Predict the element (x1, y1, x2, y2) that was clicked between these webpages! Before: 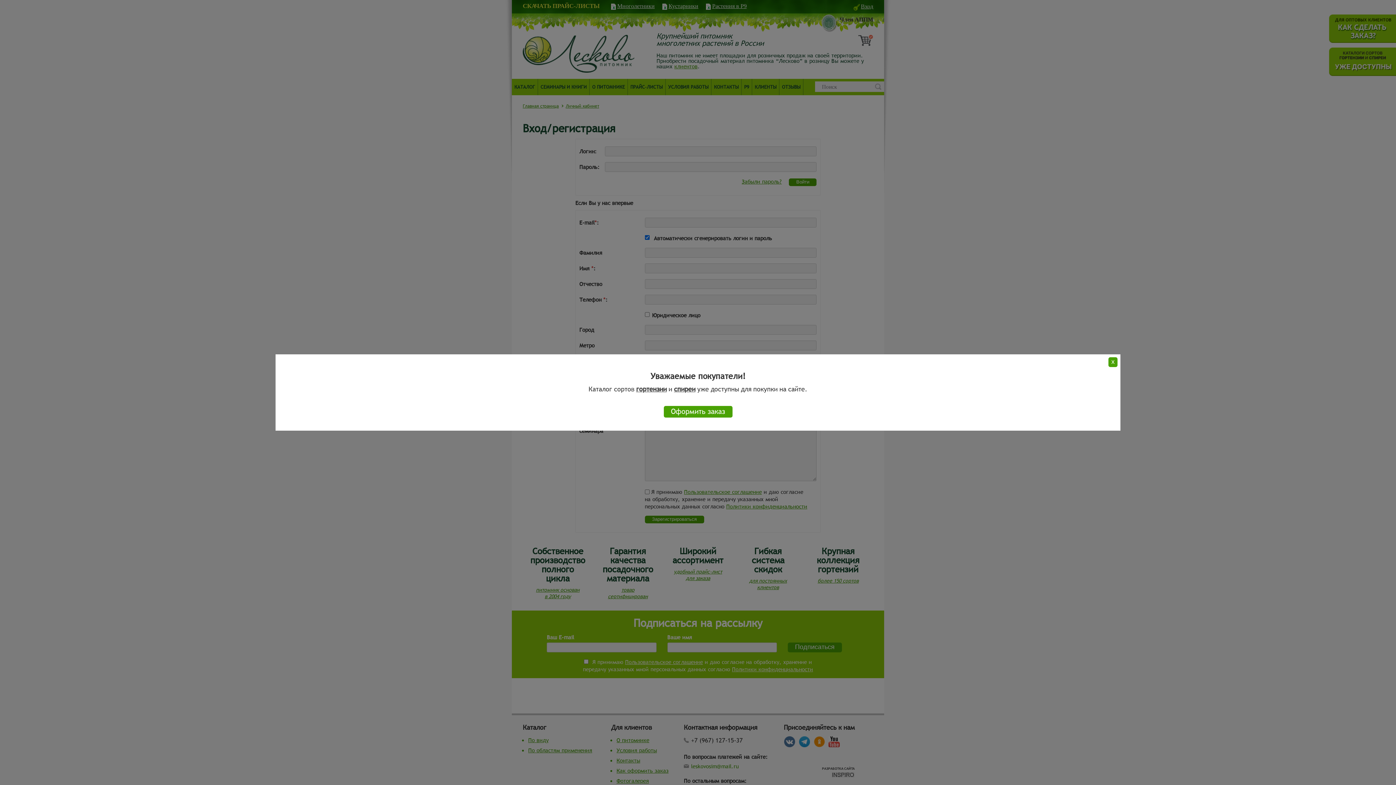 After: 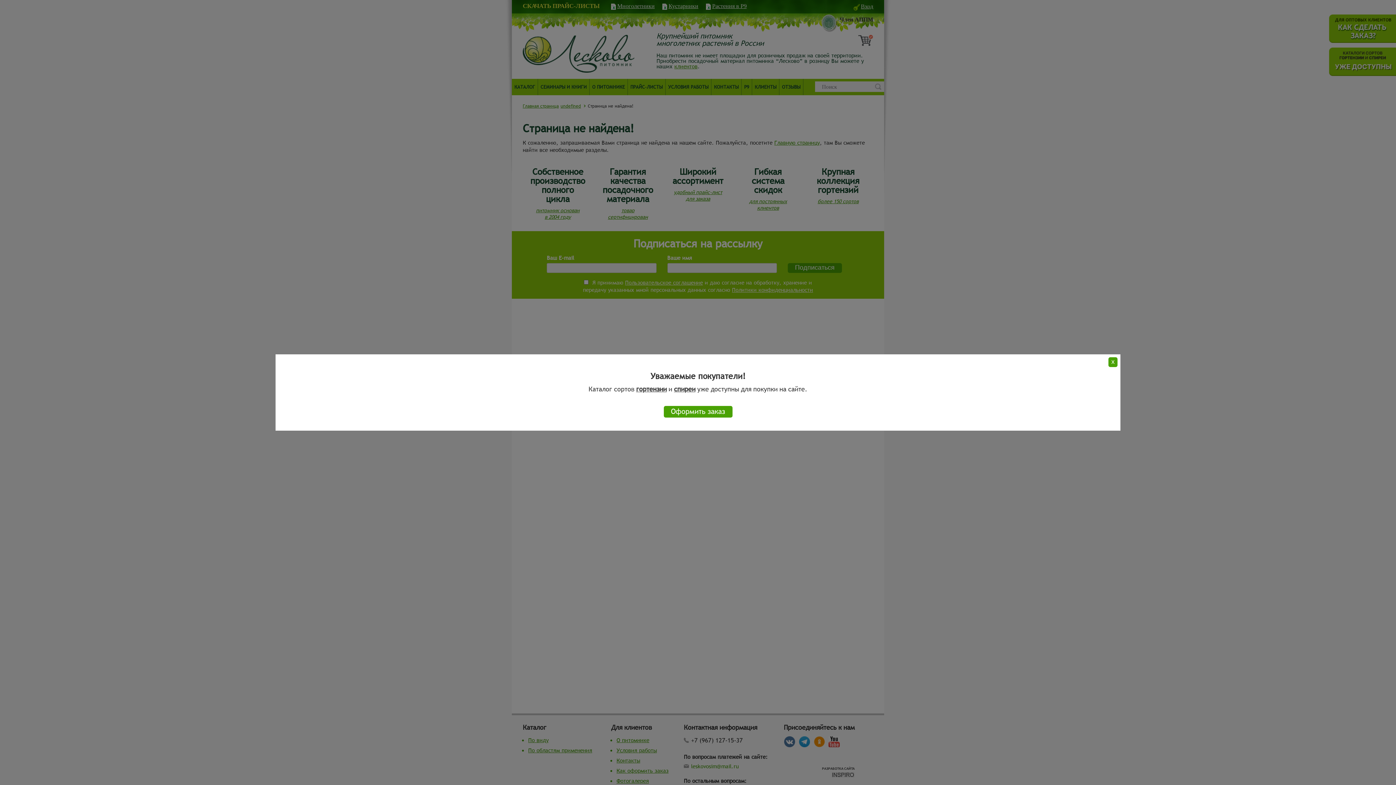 Action: bbox: (636, 385, 666, 393) label: гортензии